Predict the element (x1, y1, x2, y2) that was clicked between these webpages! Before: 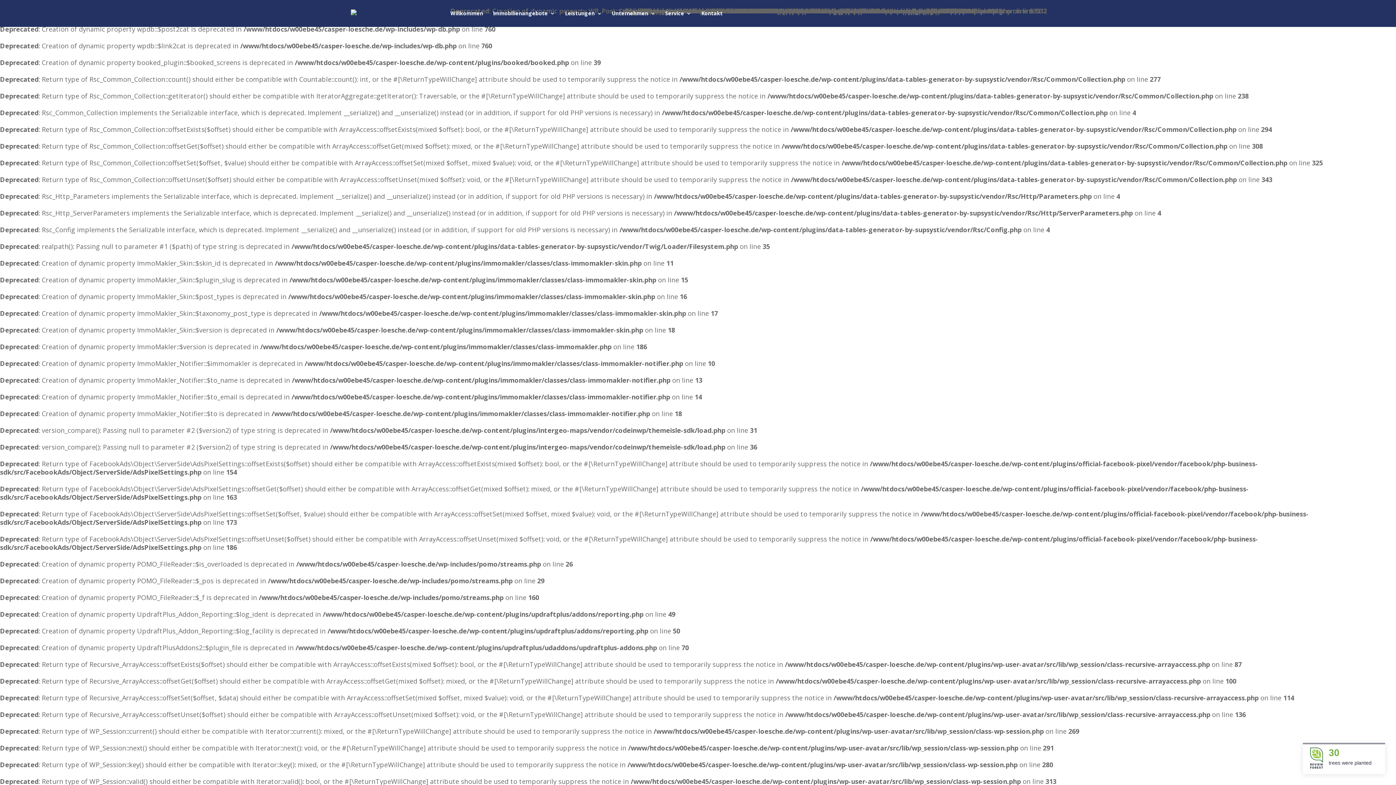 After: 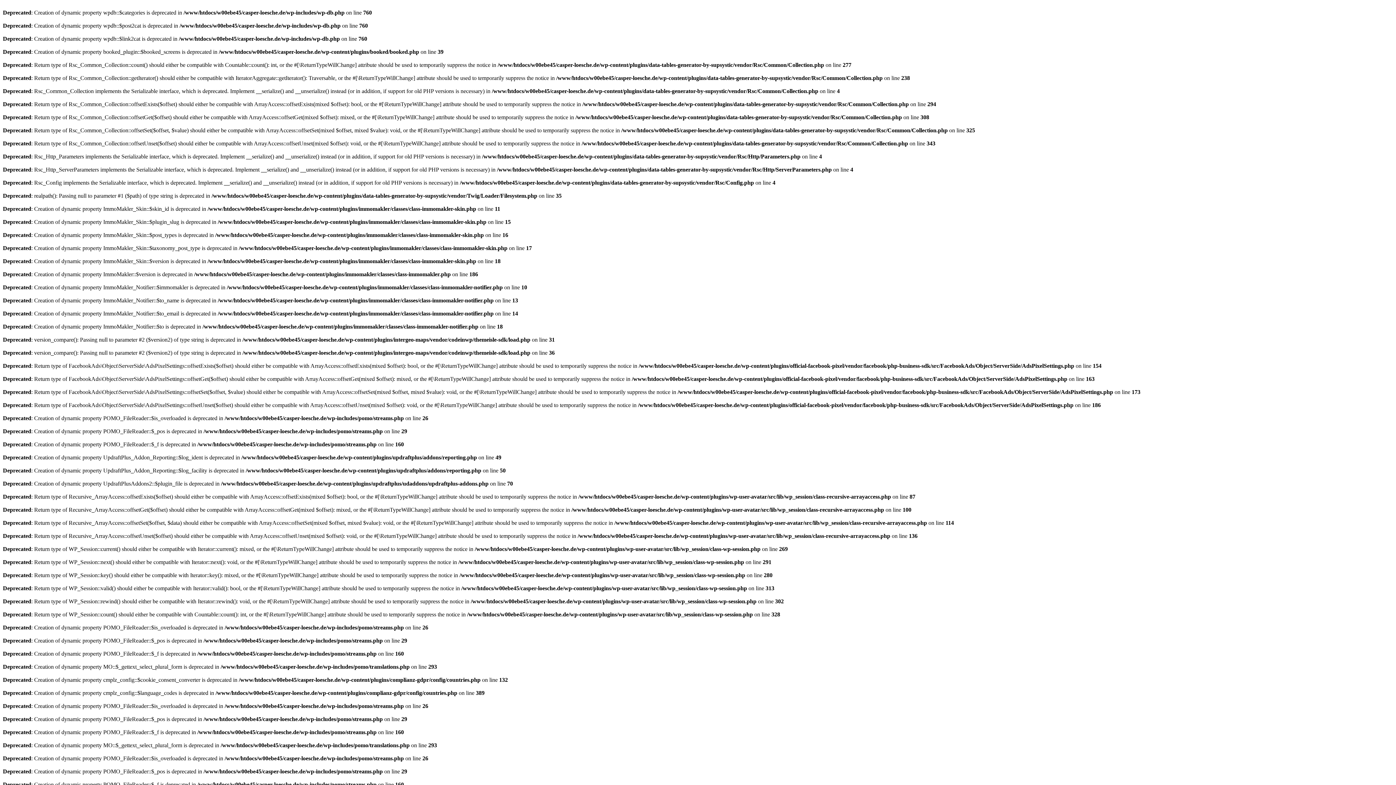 Action: label: Unternehmen bbox: (612, 10, 655, 26)